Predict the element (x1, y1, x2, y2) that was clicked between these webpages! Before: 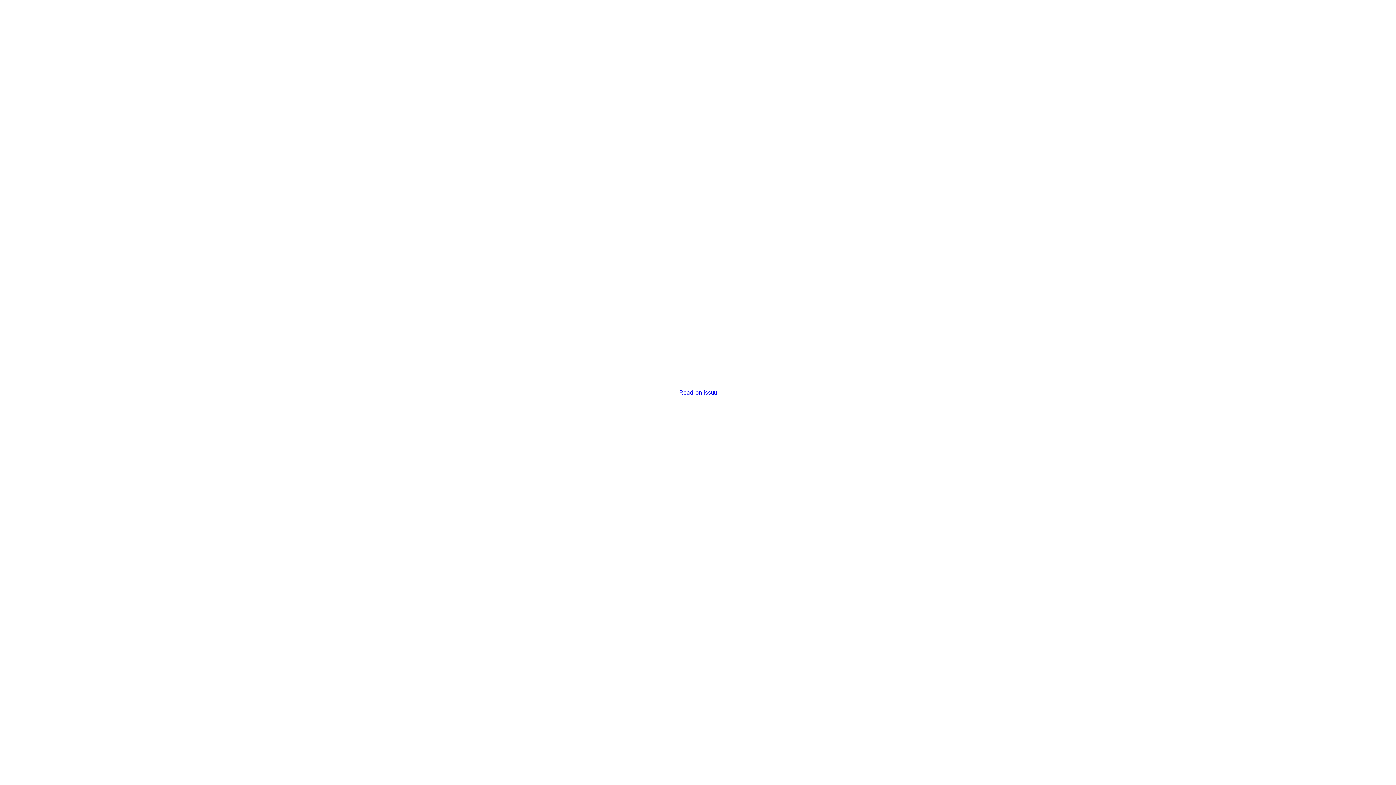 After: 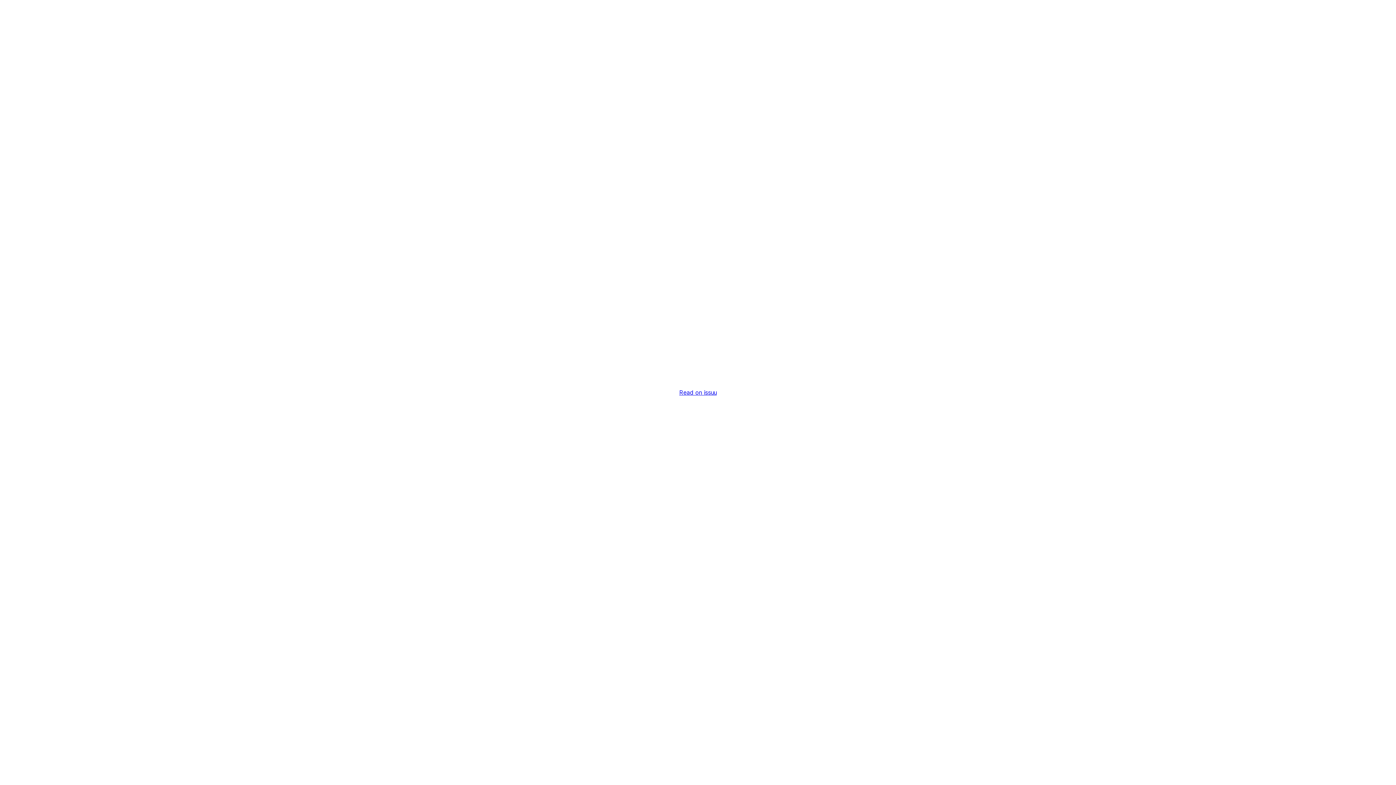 Action: bbox: (679, 389, 716, 396) label: Read on issuu